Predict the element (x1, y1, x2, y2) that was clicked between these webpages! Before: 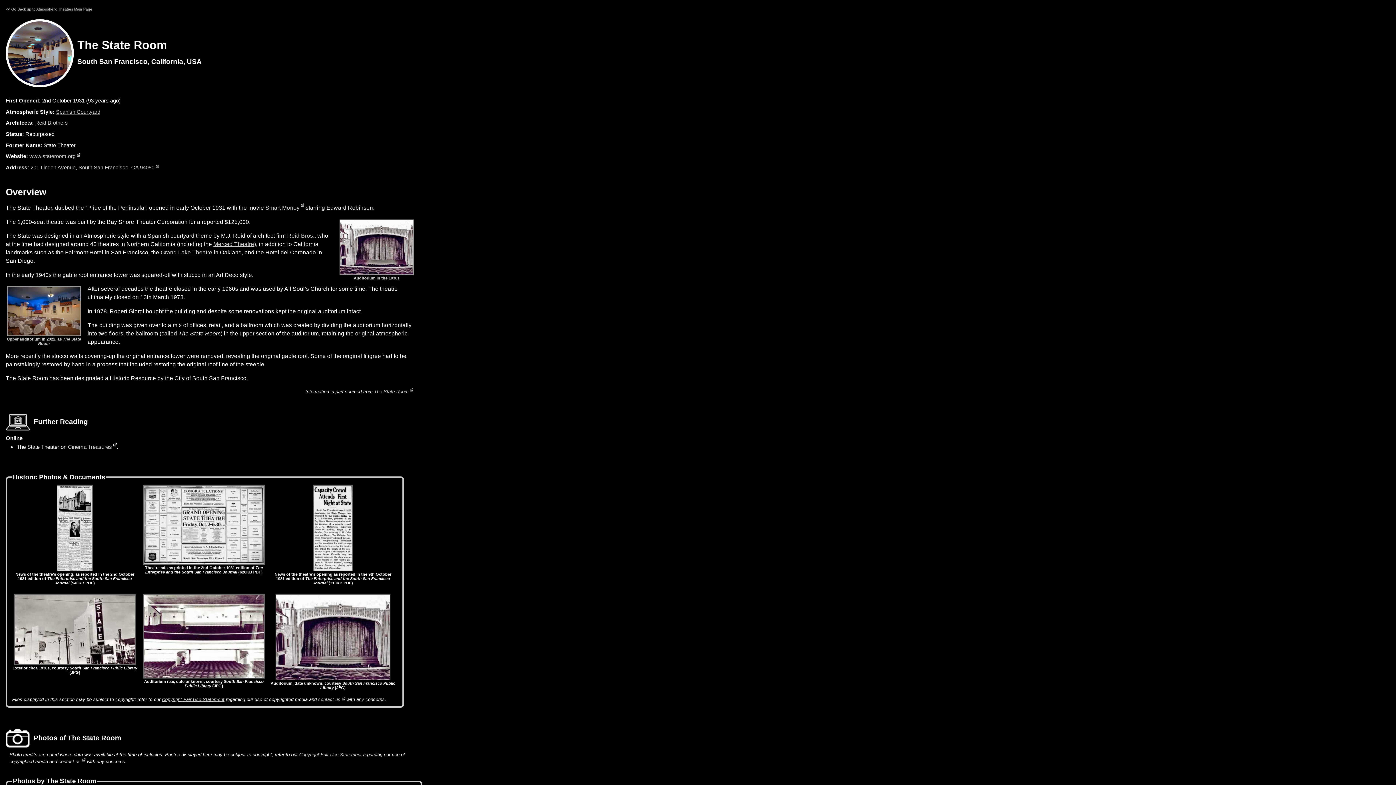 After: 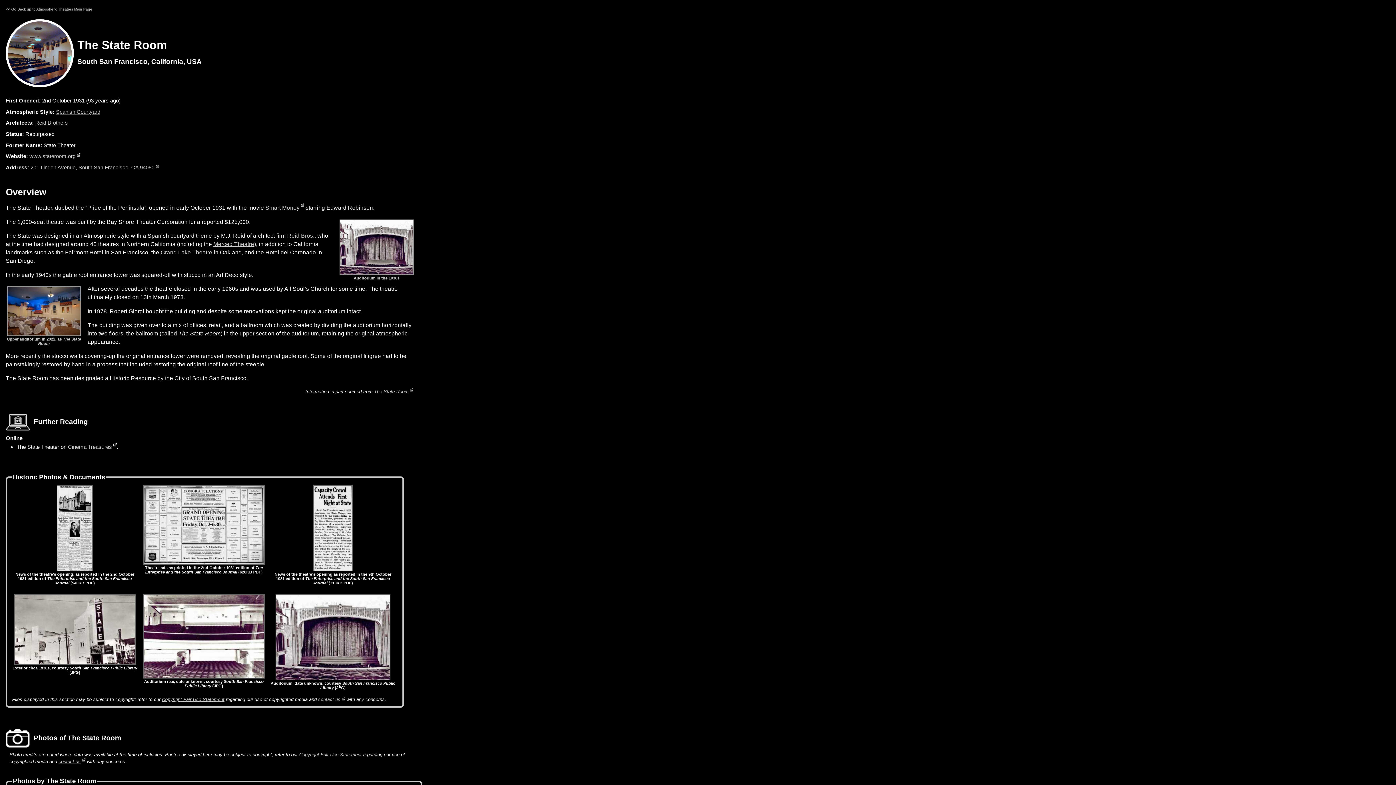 Action: bbox: (58, 759, 80, 764) label: contact us